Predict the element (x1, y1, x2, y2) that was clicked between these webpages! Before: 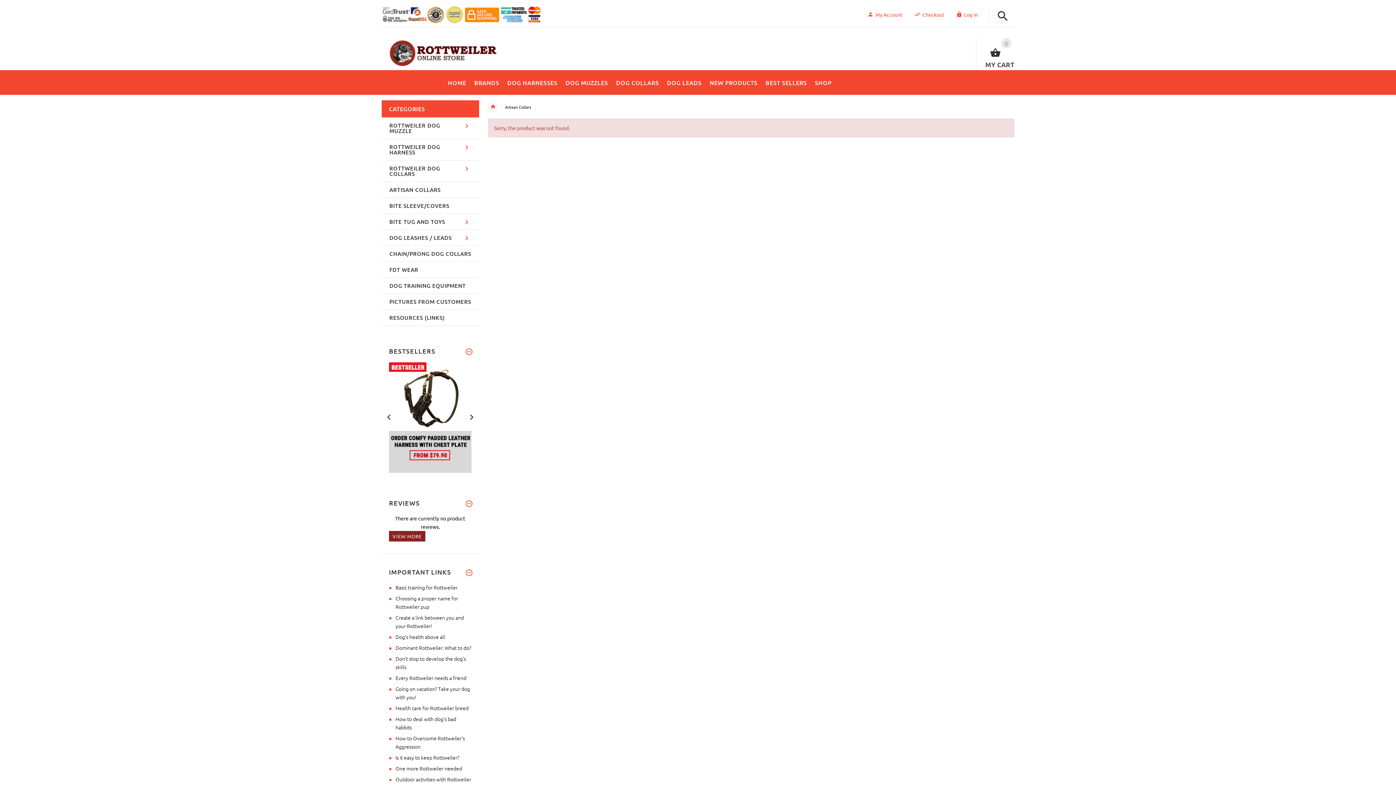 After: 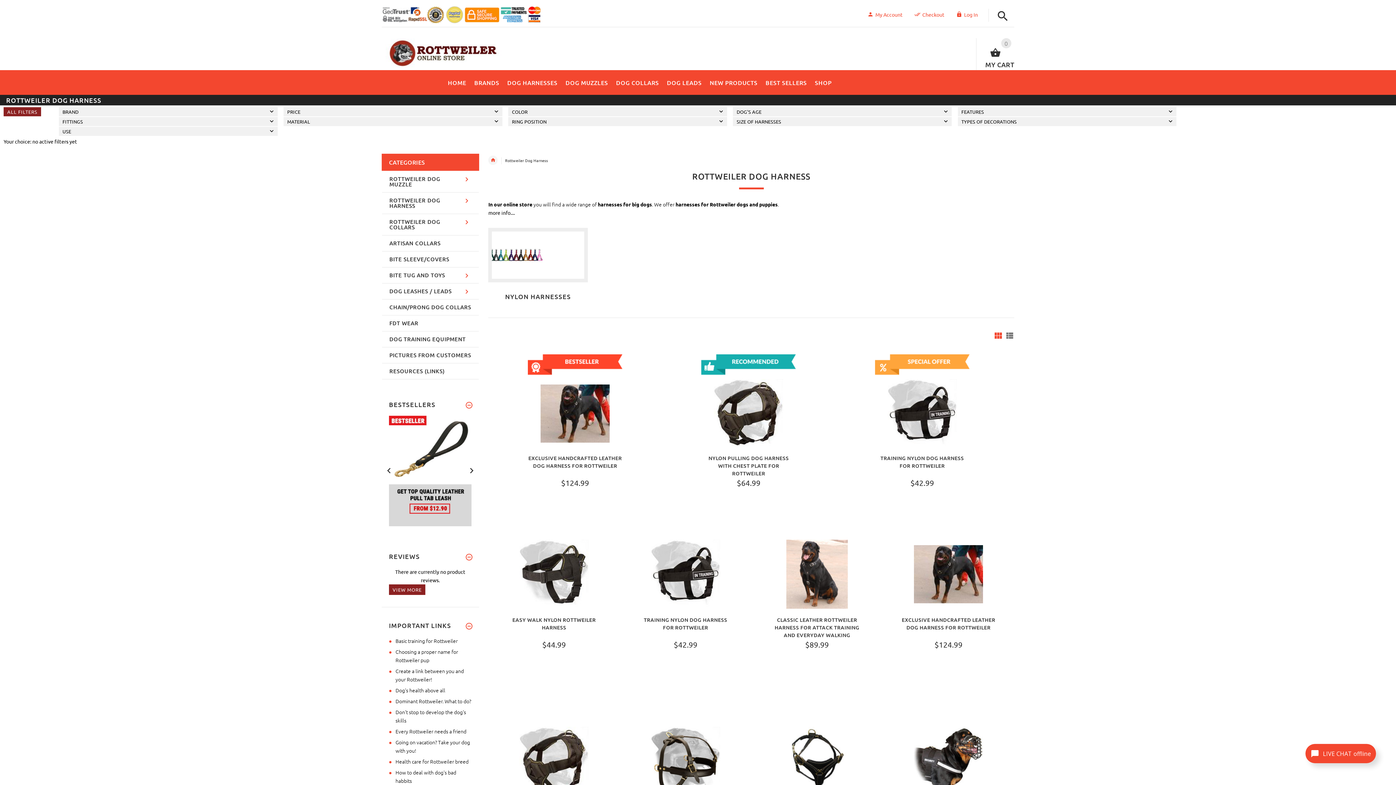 Action: bbox: (382, 139, 478, 160) label: ROTTWEILER DOG HARNESS